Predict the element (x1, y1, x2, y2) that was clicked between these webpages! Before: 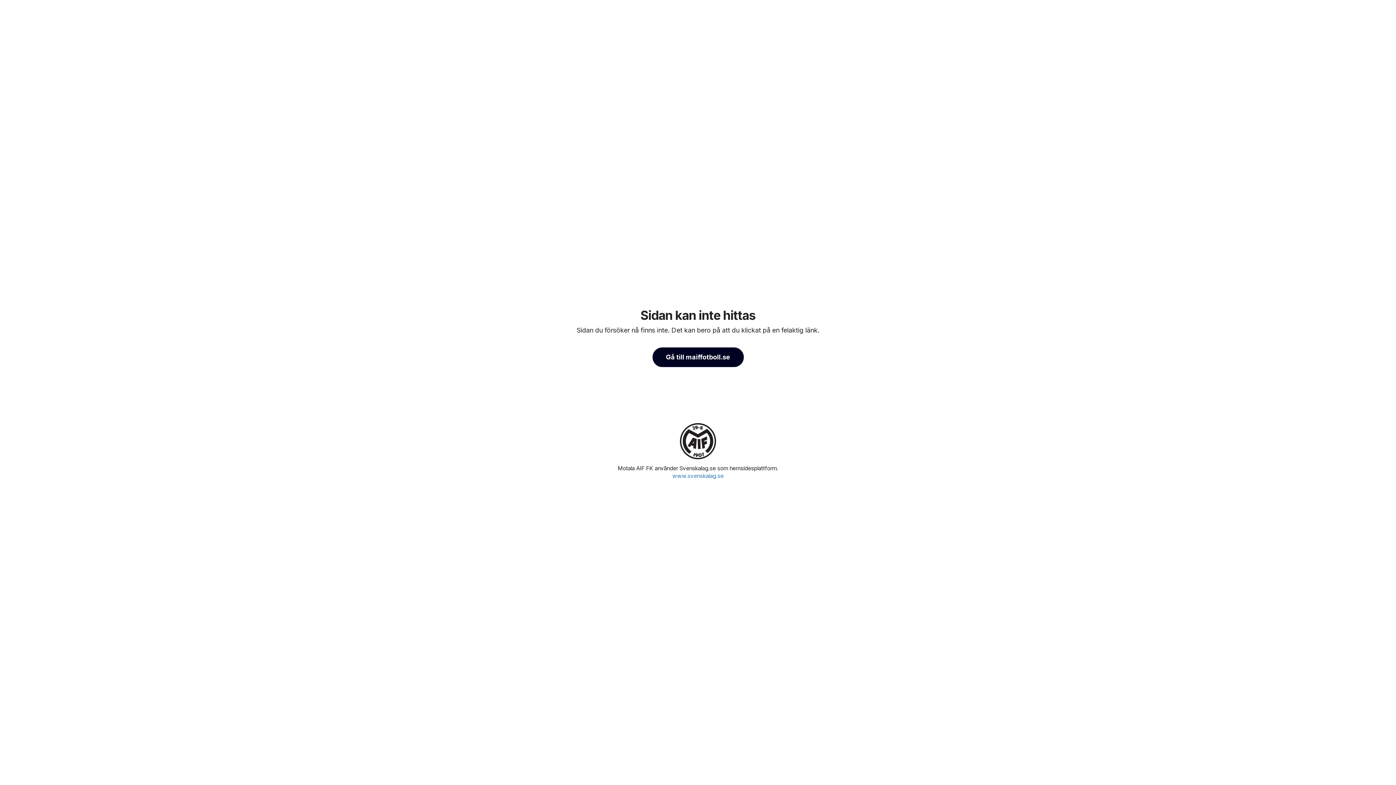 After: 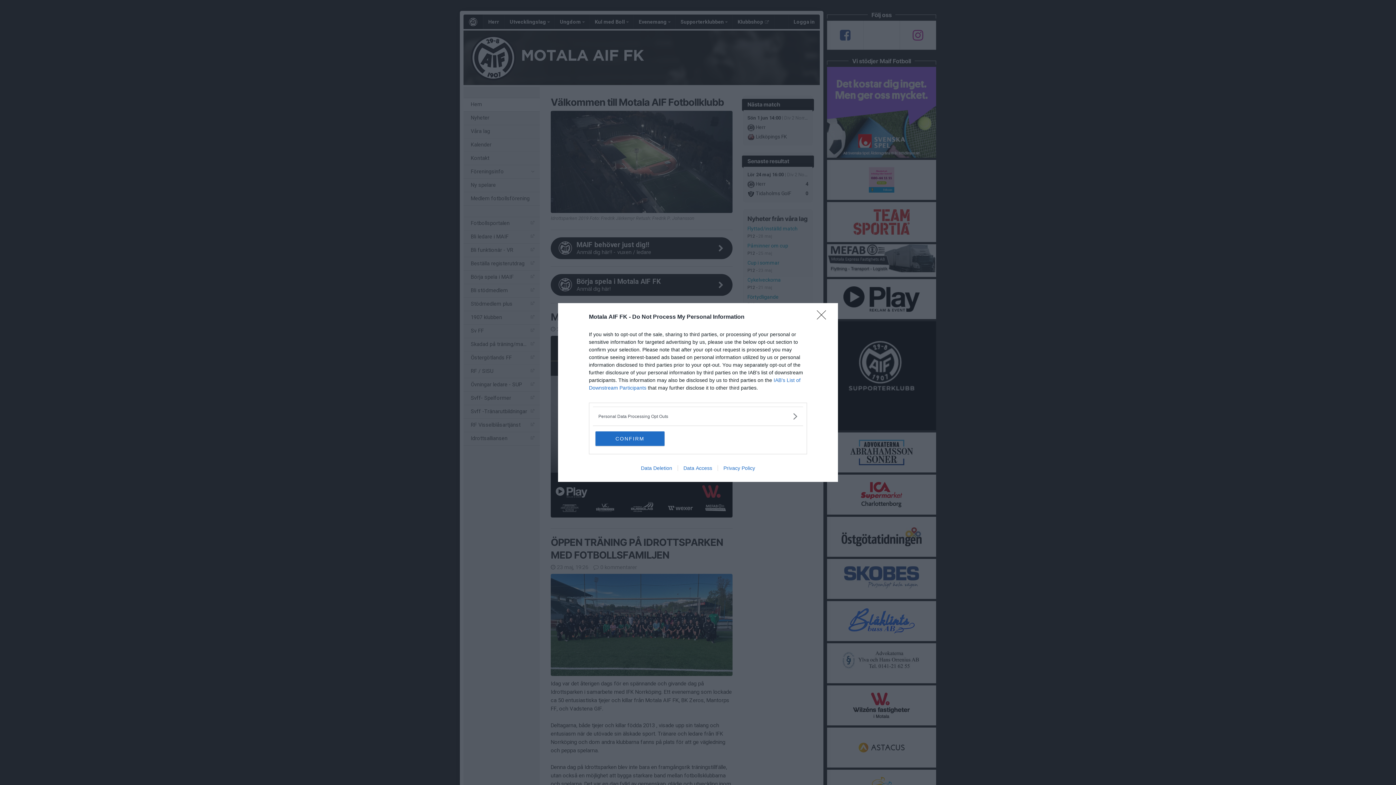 Action: bbox: (680, 421, 716, 461)